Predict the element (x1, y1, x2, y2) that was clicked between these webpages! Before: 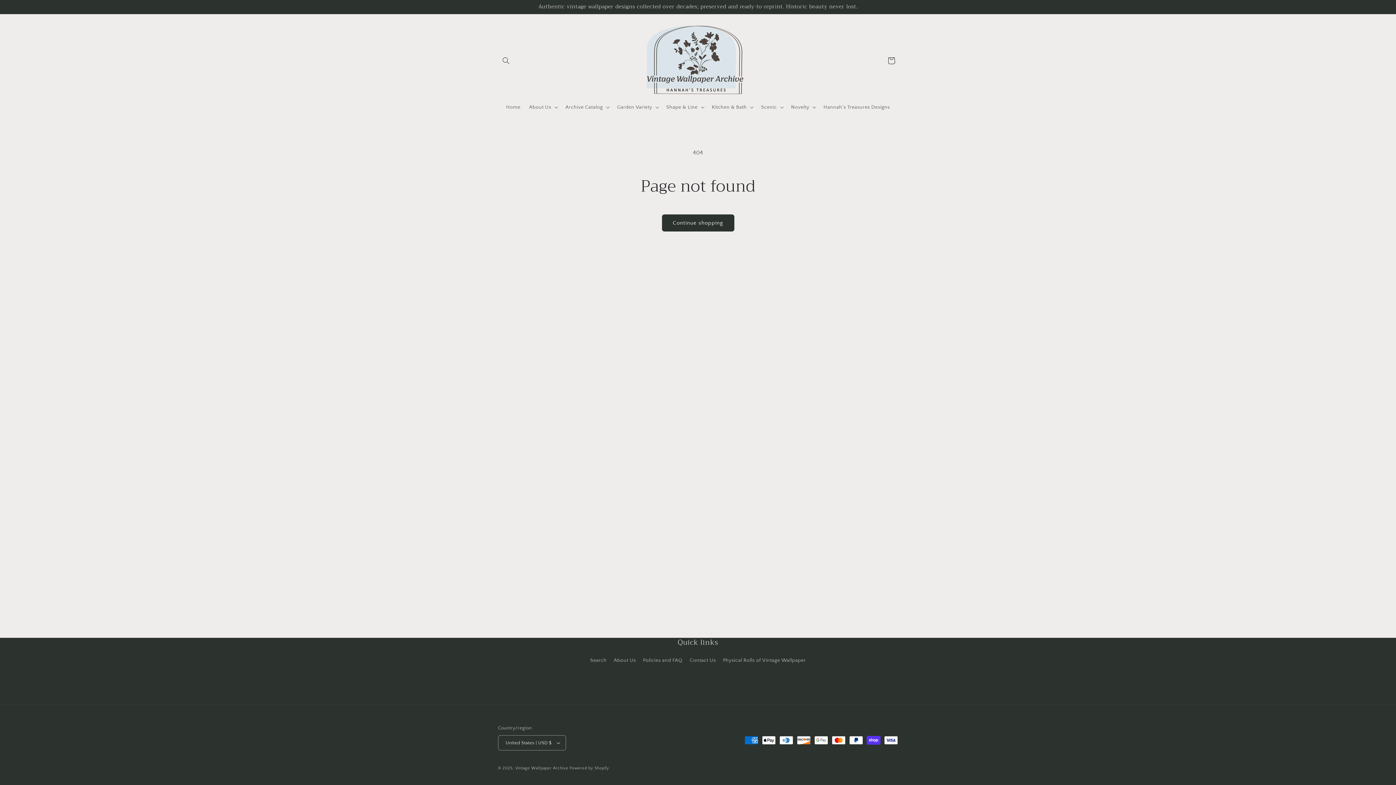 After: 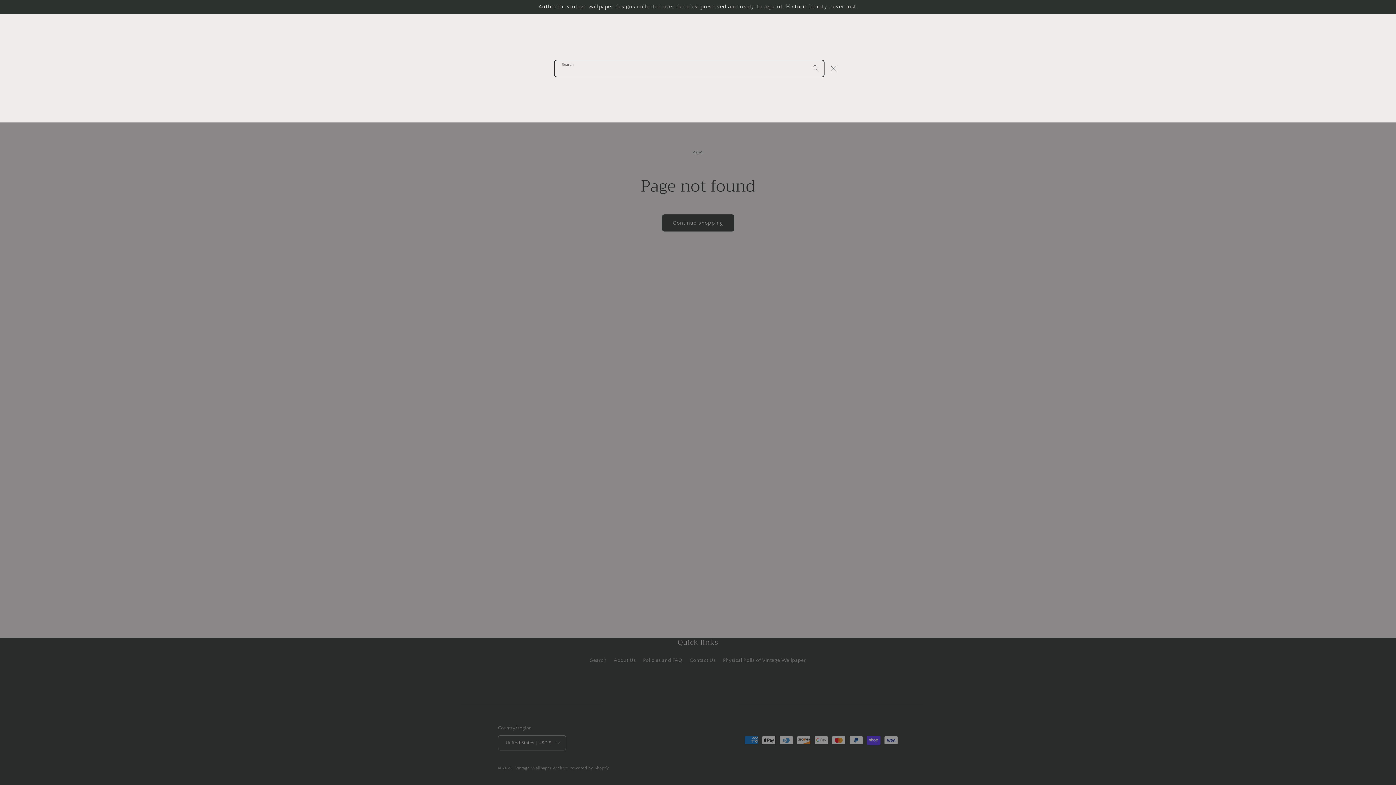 Action: label: Search bbox: (498, 52, 514, 68)